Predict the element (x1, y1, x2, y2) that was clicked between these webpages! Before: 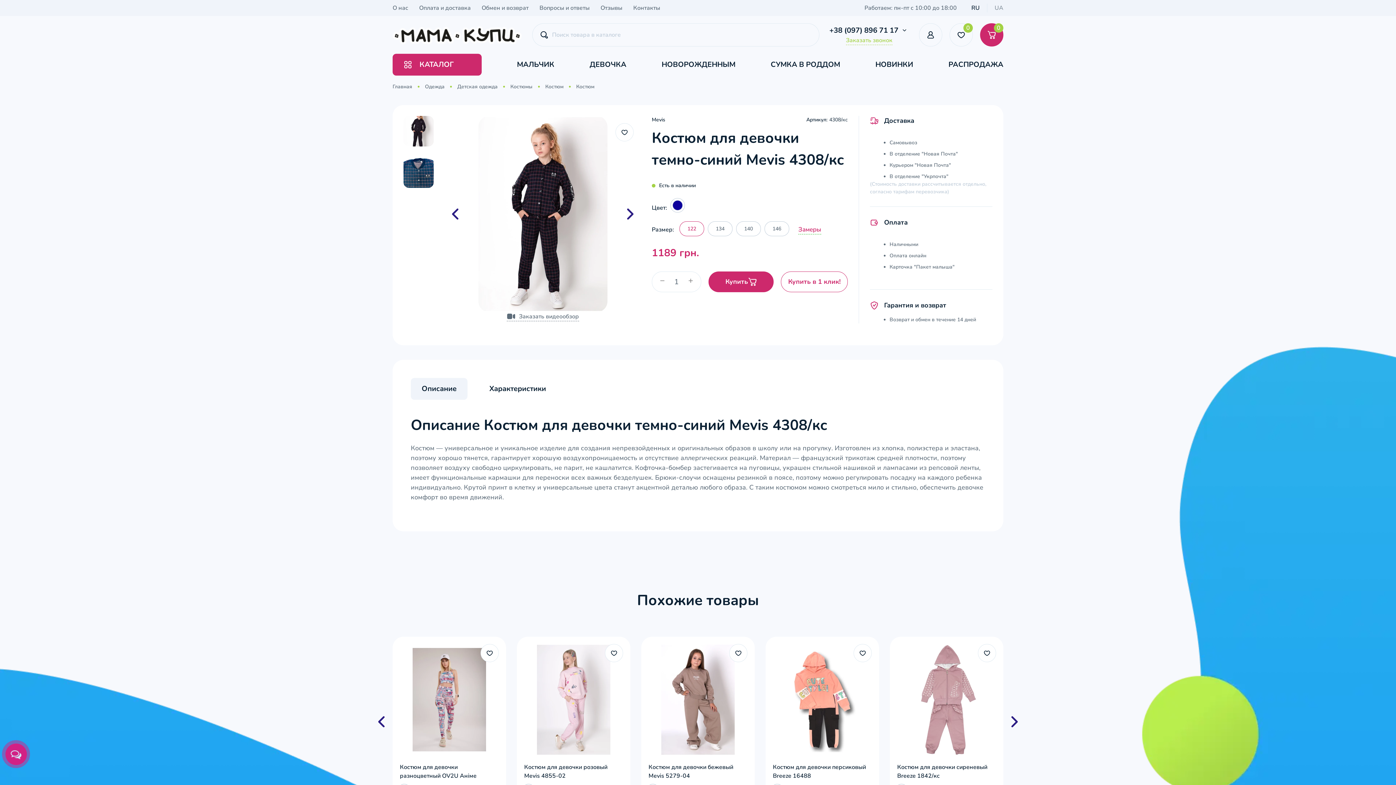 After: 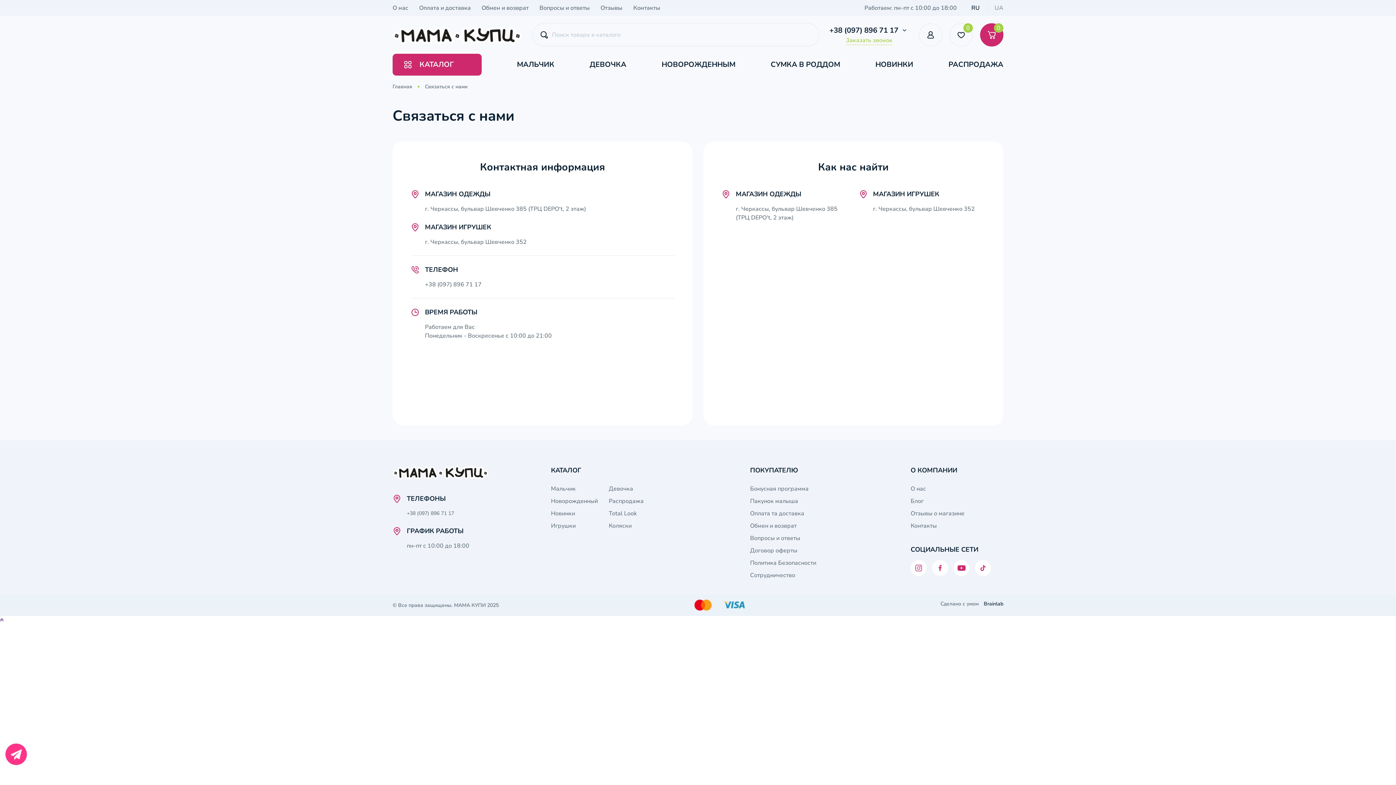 Action: bbox: (633, 4, 660, 12) label: Контакты